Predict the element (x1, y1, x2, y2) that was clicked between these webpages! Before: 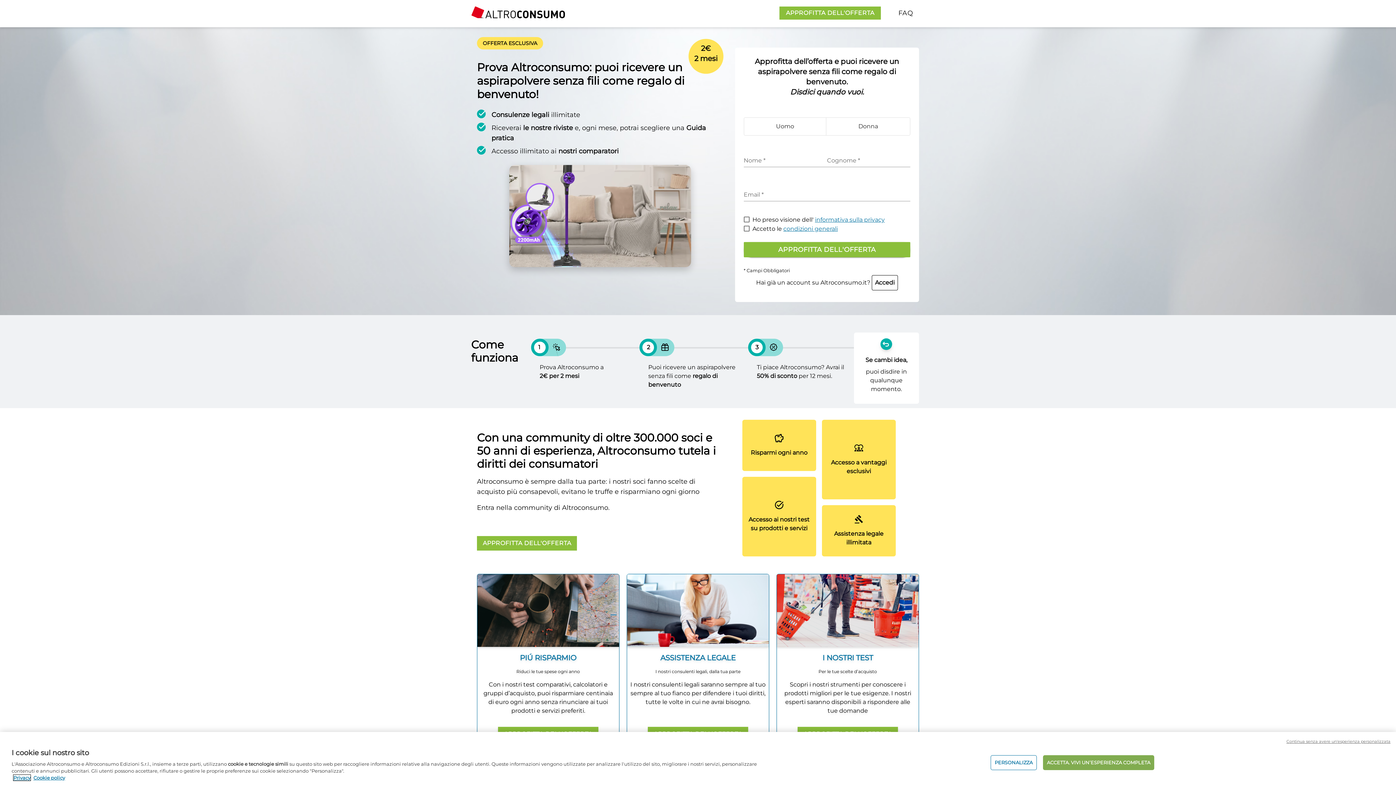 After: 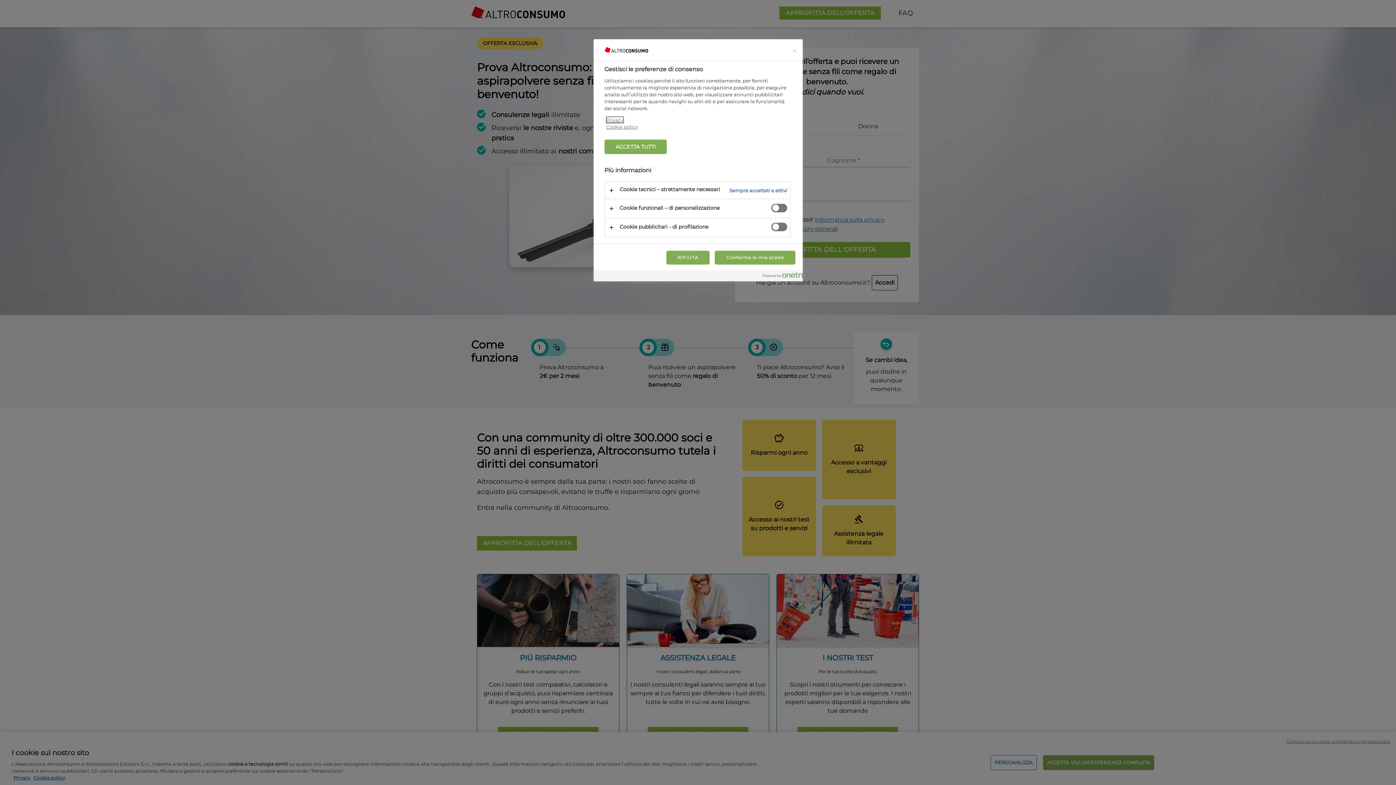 Action: label: PERSONALIZZA bbox: (990, 755, 1036, 770)